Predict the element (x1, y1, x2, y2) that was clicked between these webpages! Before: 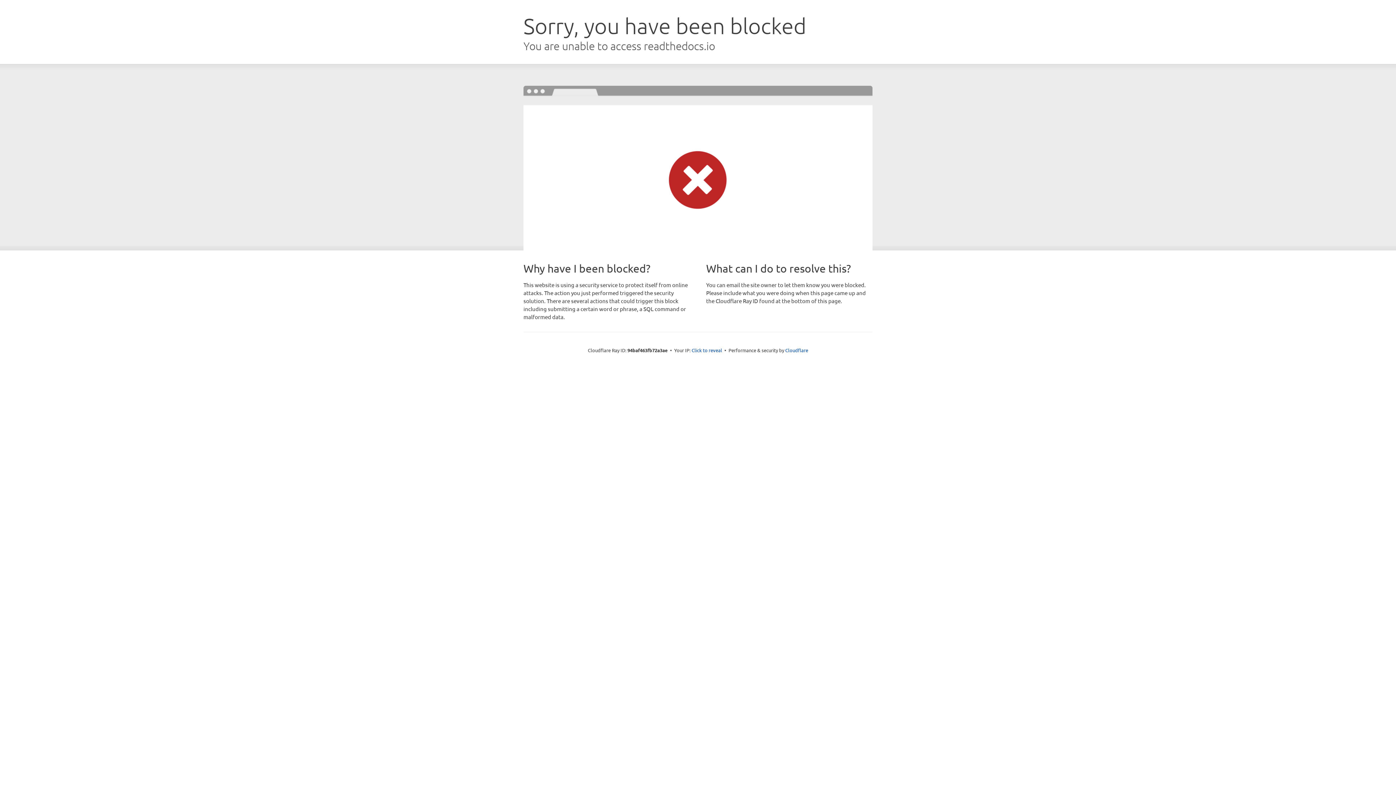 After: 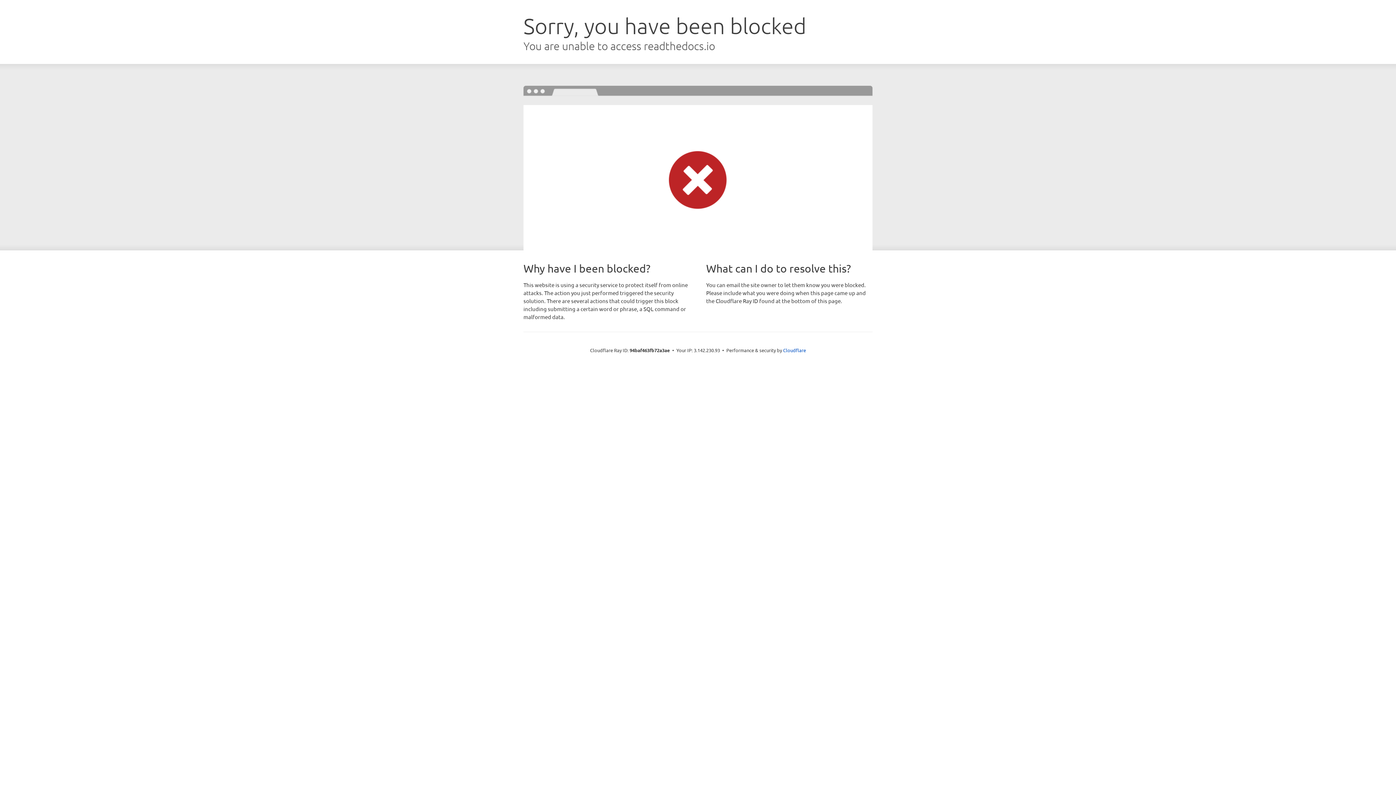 Action: bbox: (691, 346, 722, 353) label: Click to reveal